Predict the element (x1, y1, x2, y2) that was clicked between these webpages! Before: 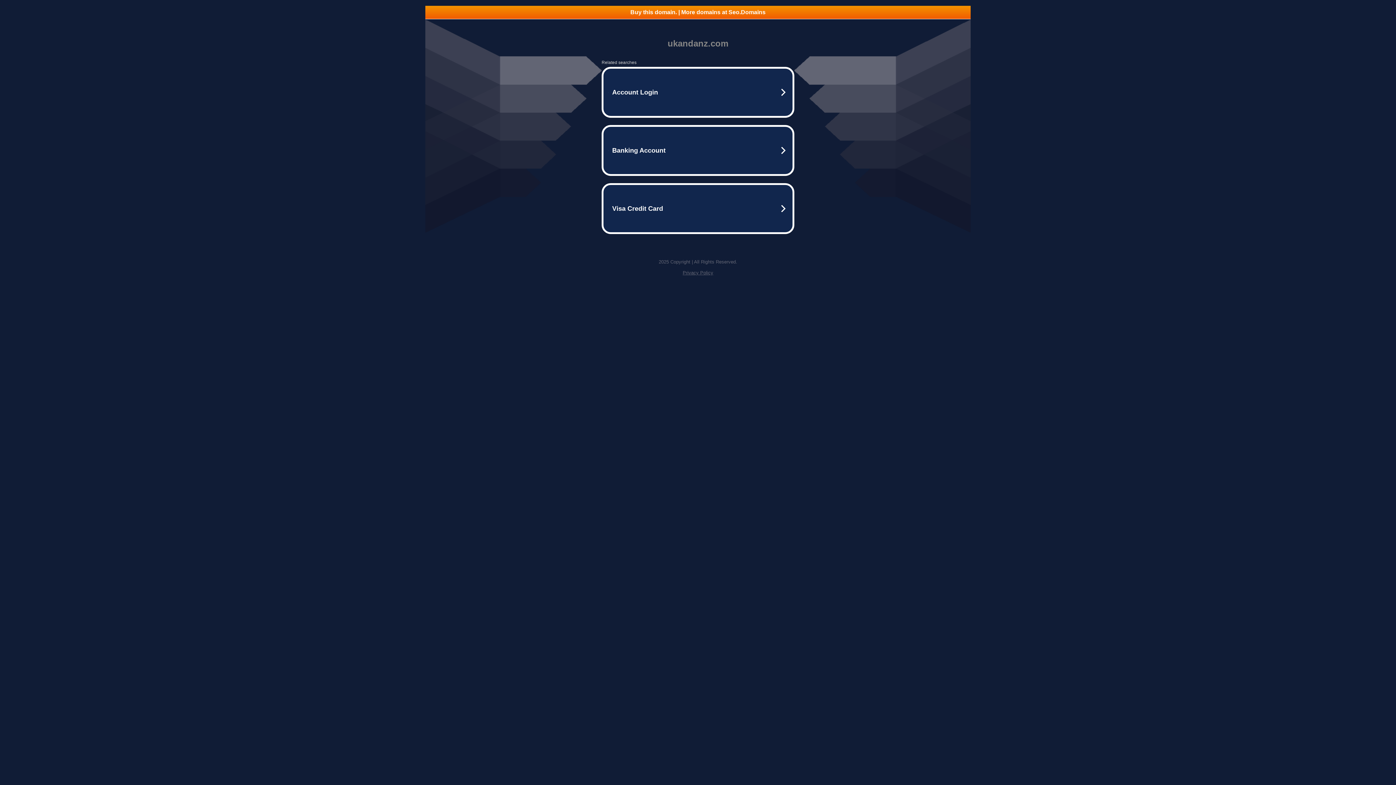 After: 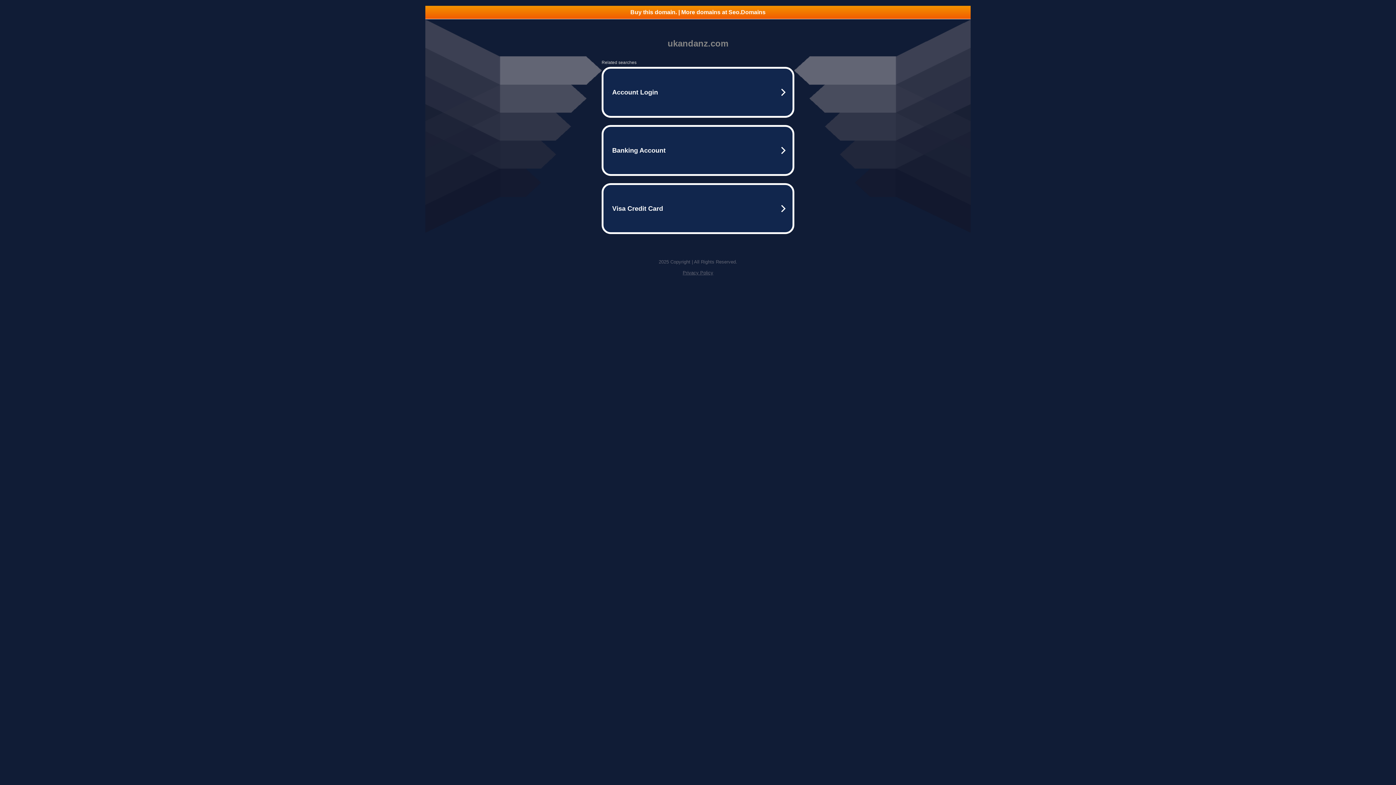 Action: label: Privacy Policy bbox: (682, 270, 713, 275)